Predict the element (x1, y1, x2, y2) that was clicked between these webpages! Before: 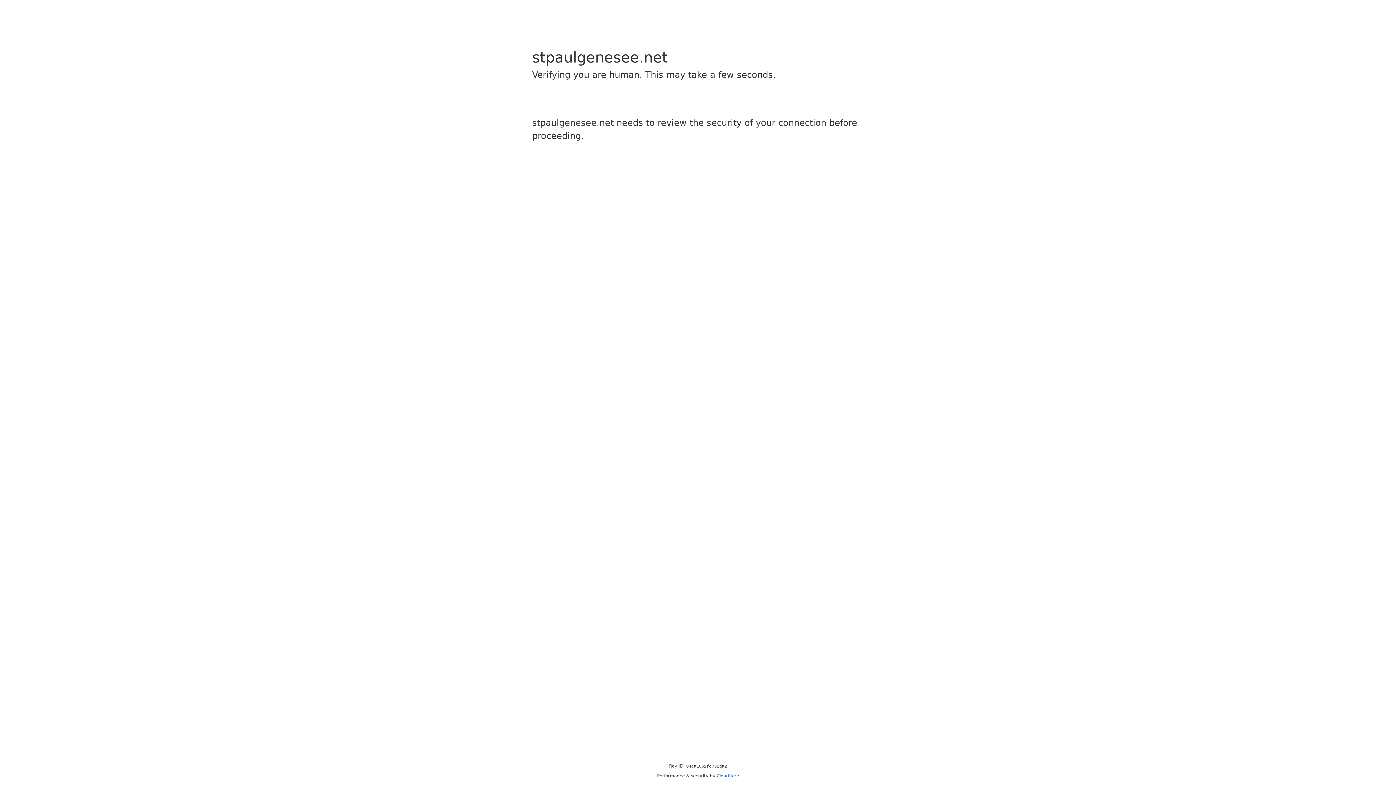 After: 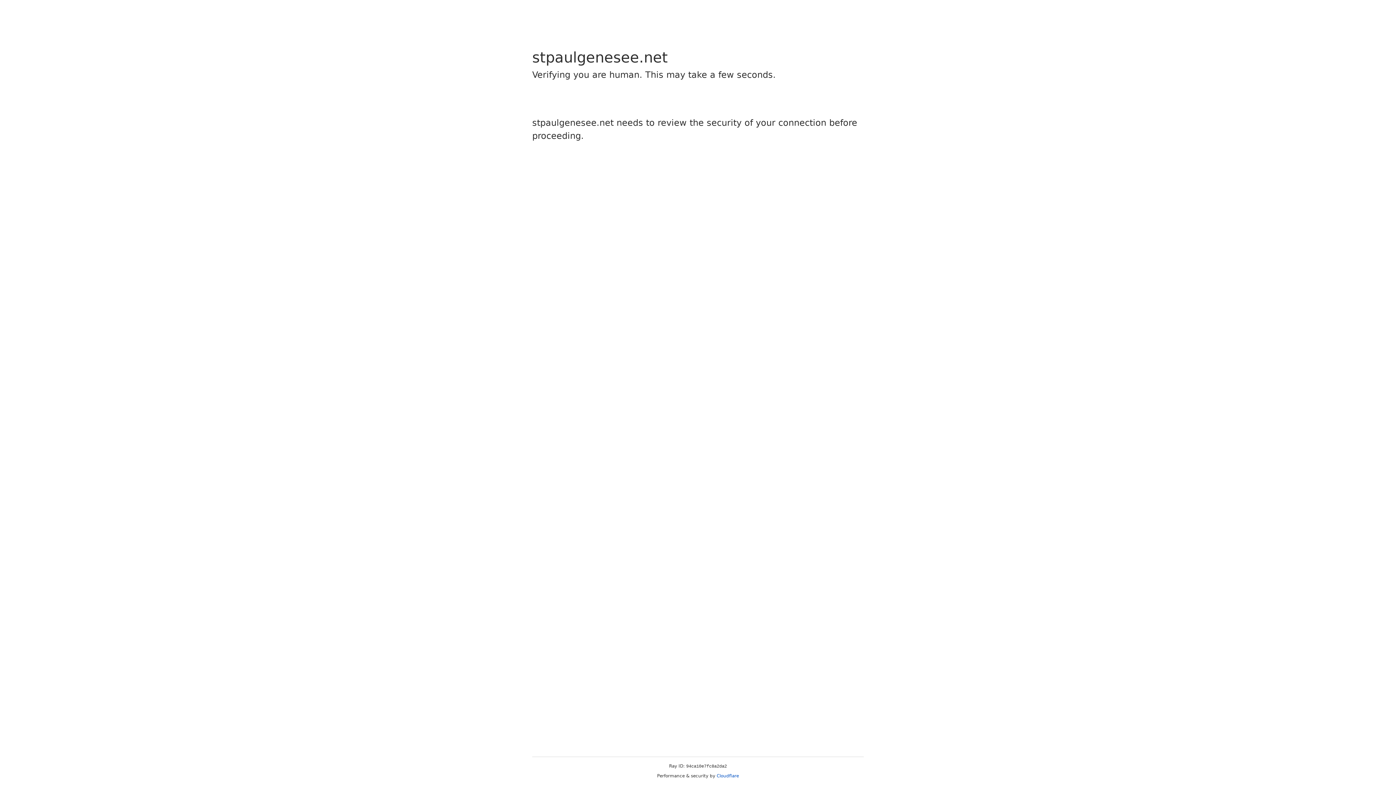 Action: label: Cloudflare bbox: (716, 773, 739, 778)